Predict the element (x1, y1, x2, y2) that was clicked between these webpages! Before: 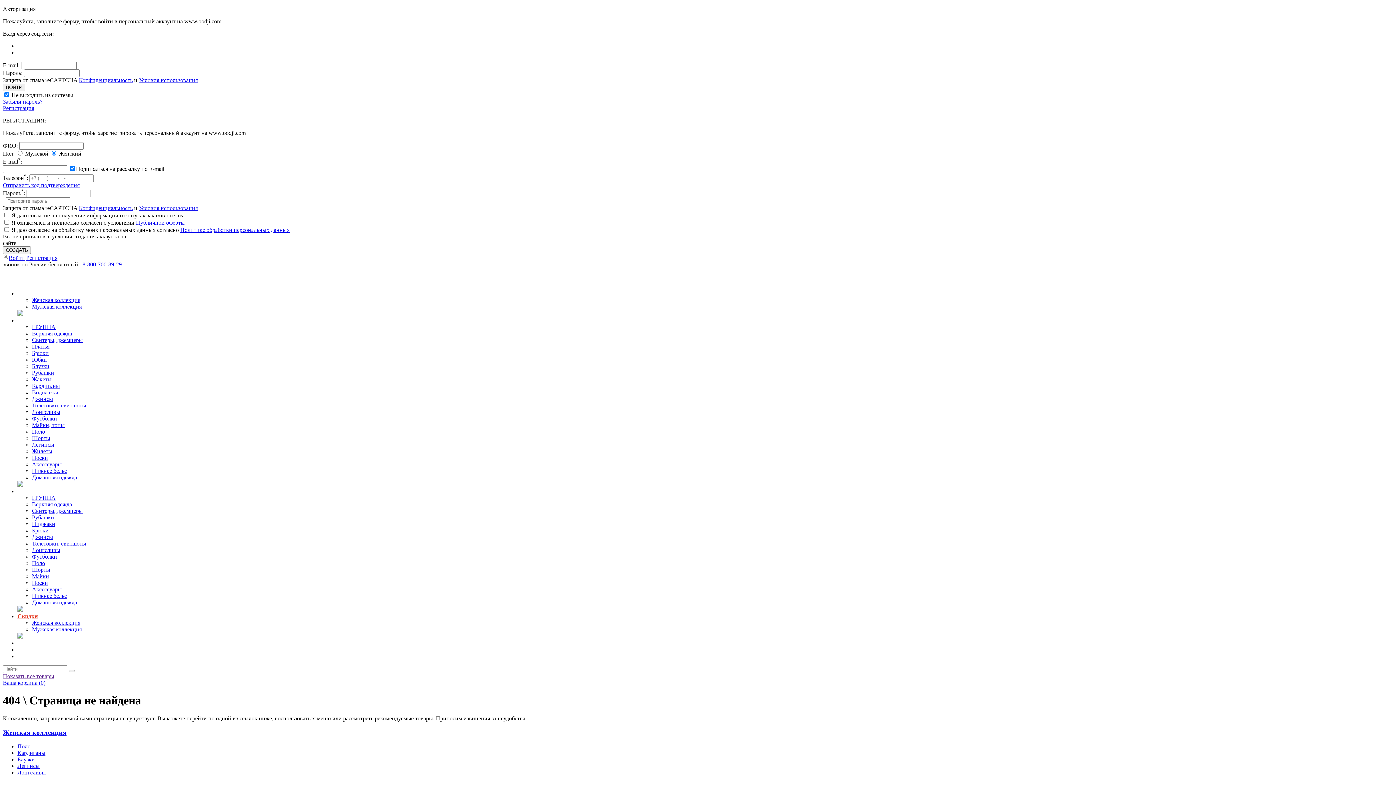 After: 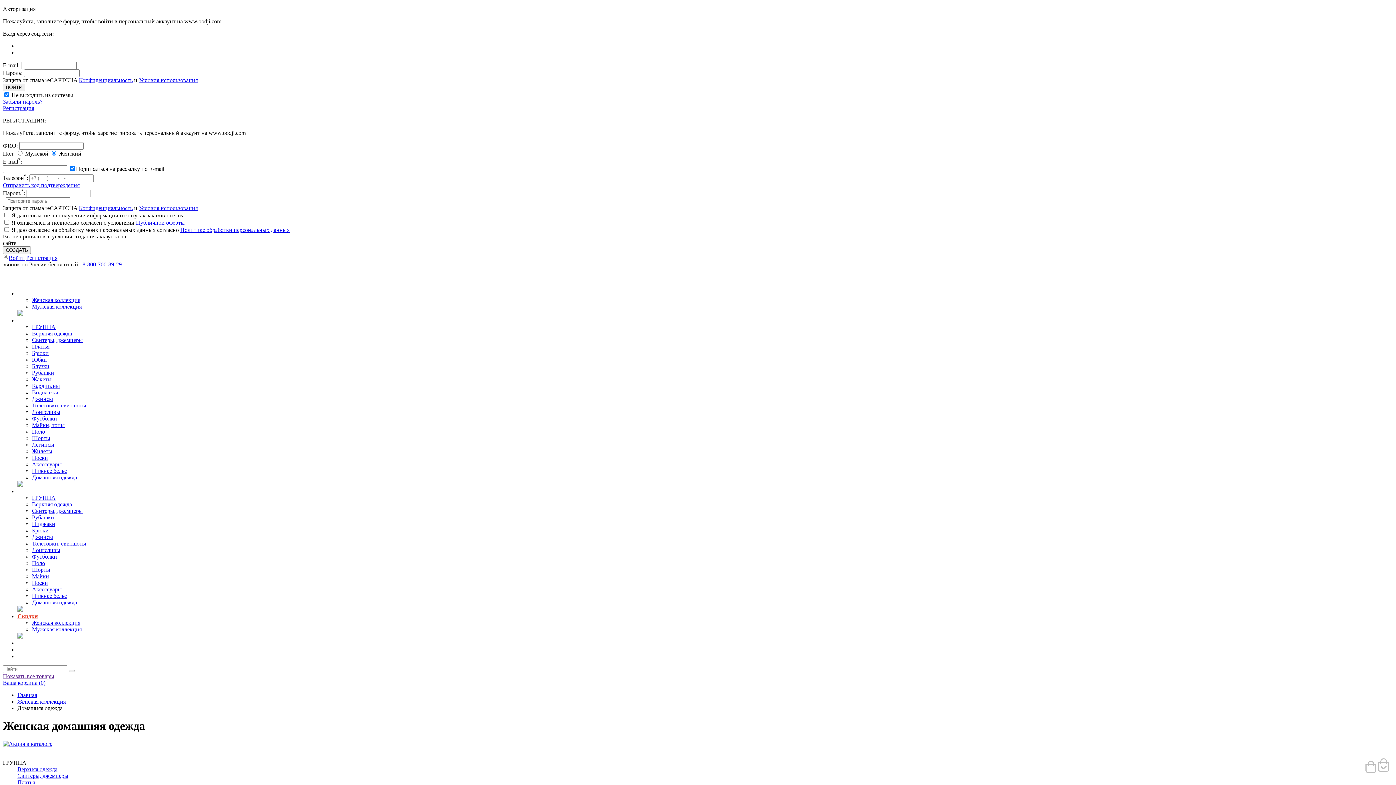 Action: label: Домашняя одежда bbox: (32, 474, 77, 480)